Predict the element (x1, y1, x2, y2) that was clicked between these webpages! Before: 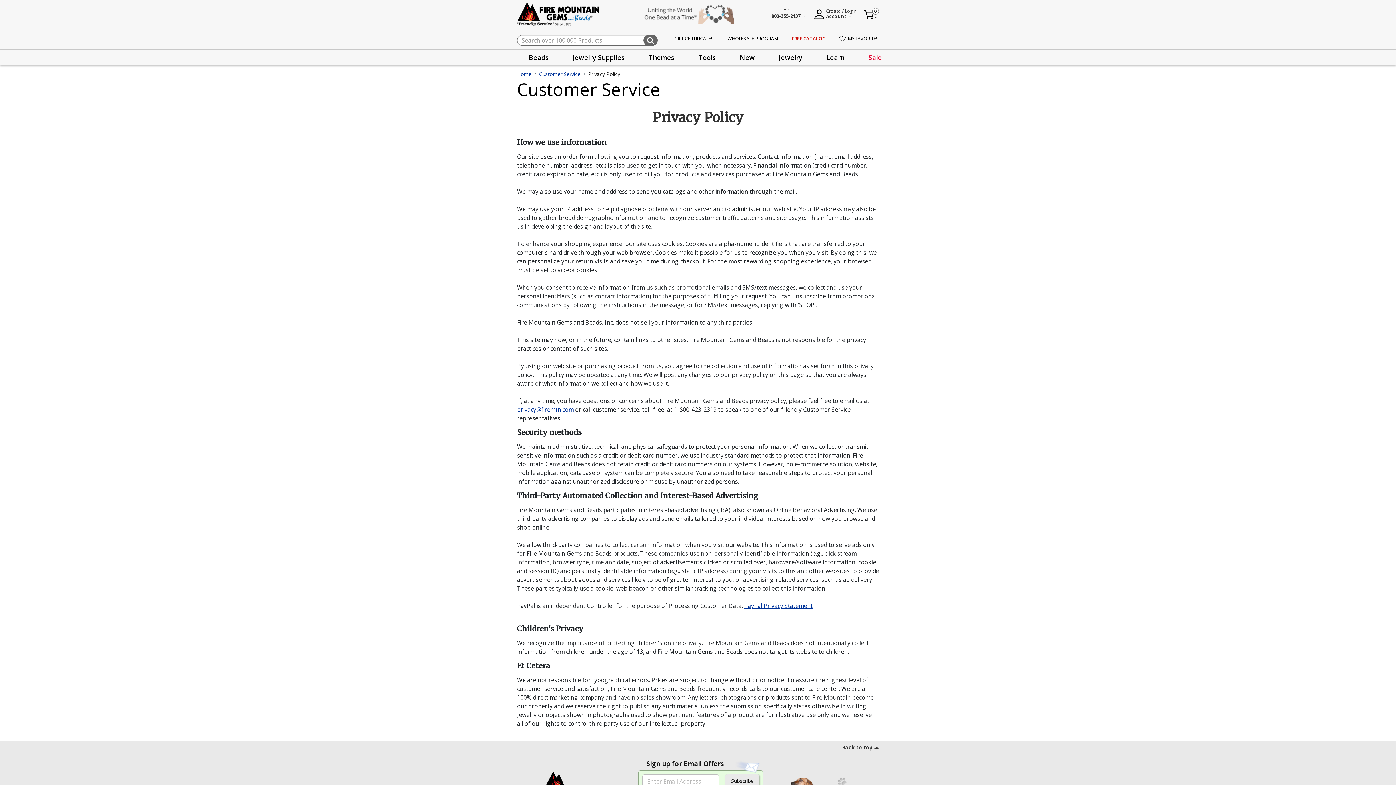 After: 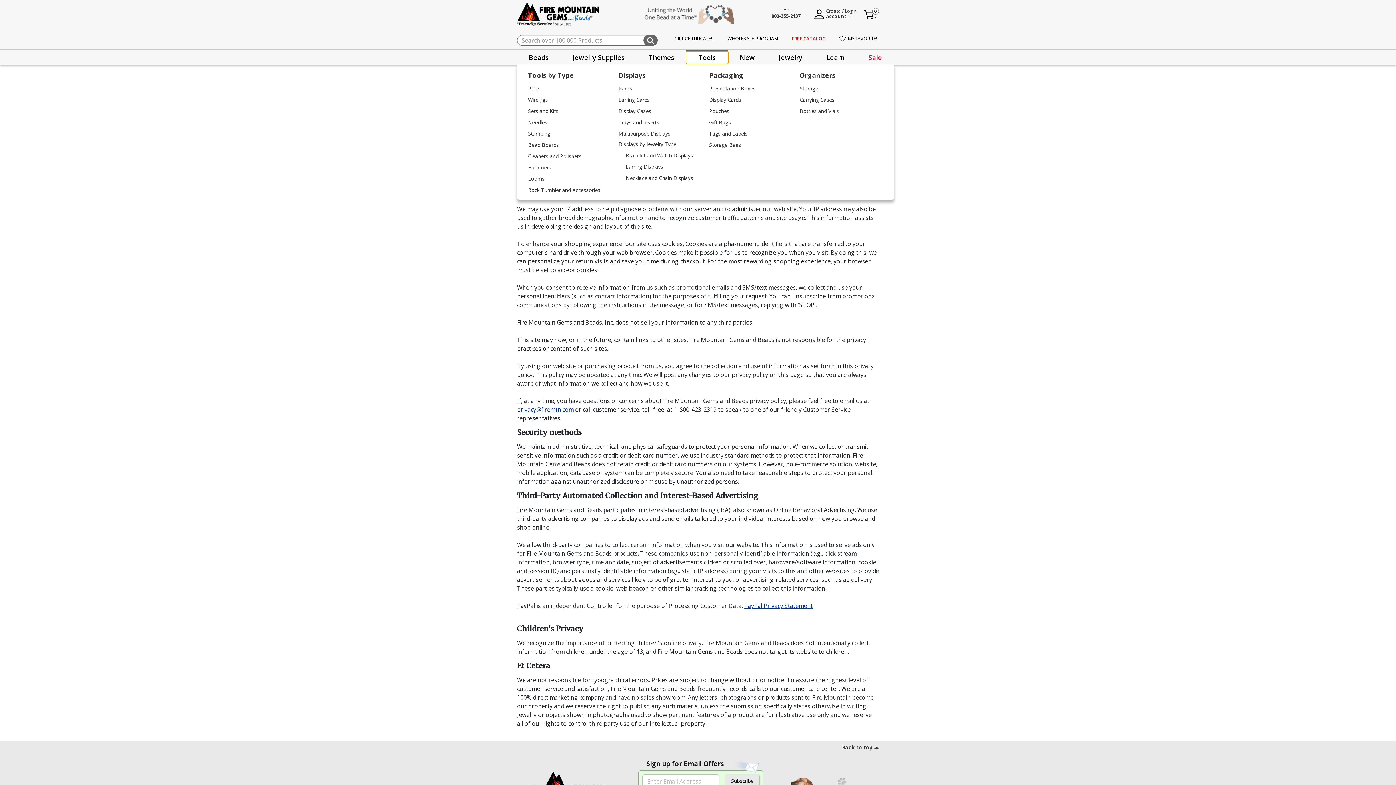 Action: bbox: (686, 51, 728, 63) label: Tools